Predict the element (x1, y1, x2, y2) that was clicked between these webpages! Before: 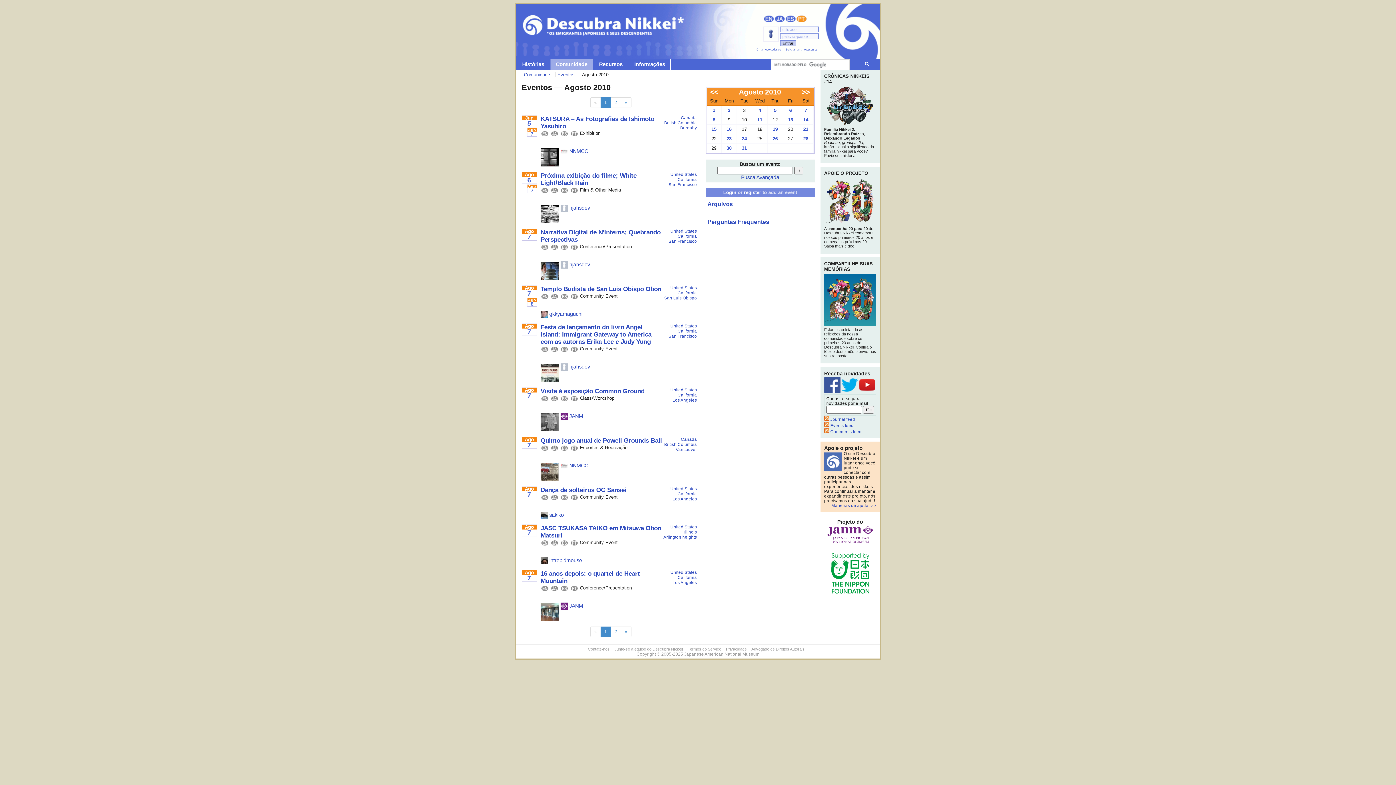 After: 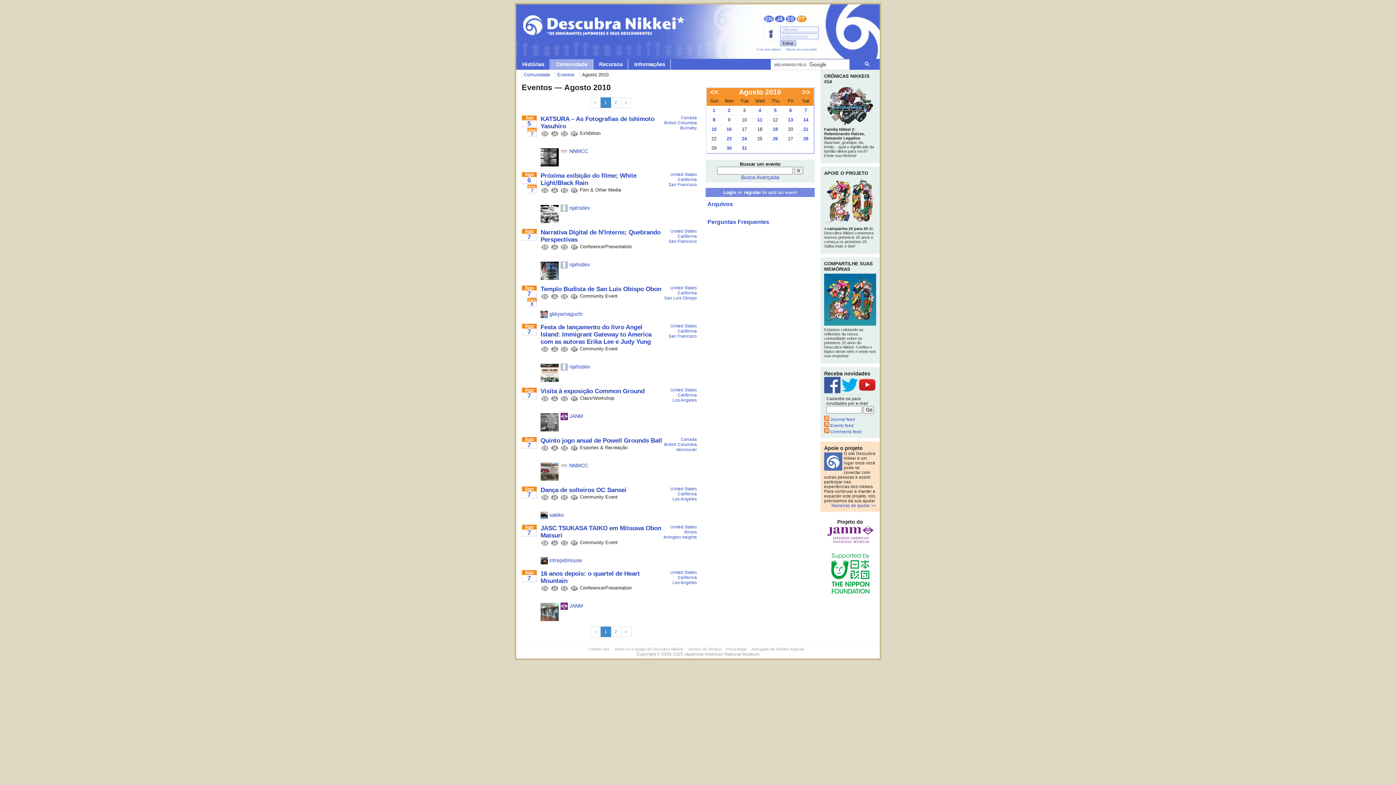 Action: bbox: (600, 626, 611, 637) label: 1
(current)